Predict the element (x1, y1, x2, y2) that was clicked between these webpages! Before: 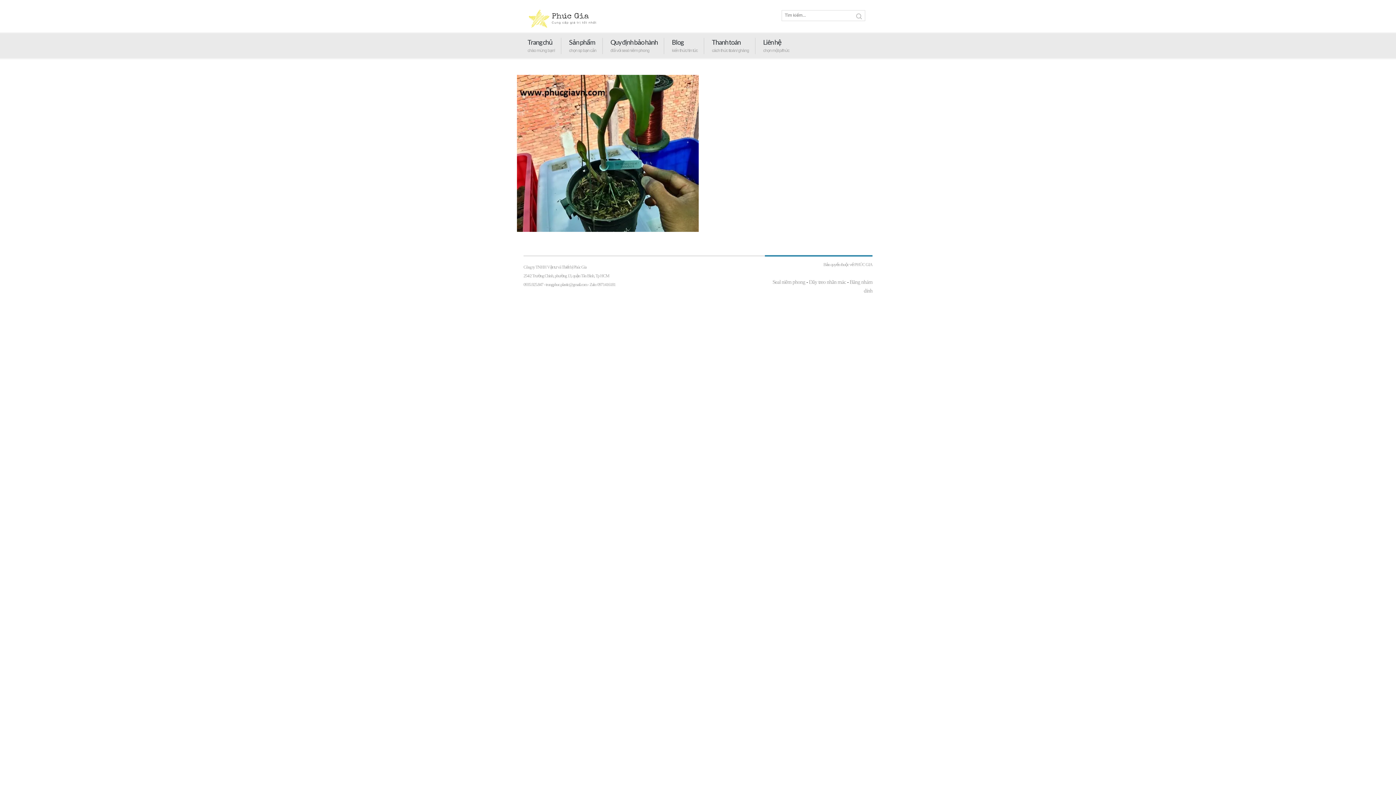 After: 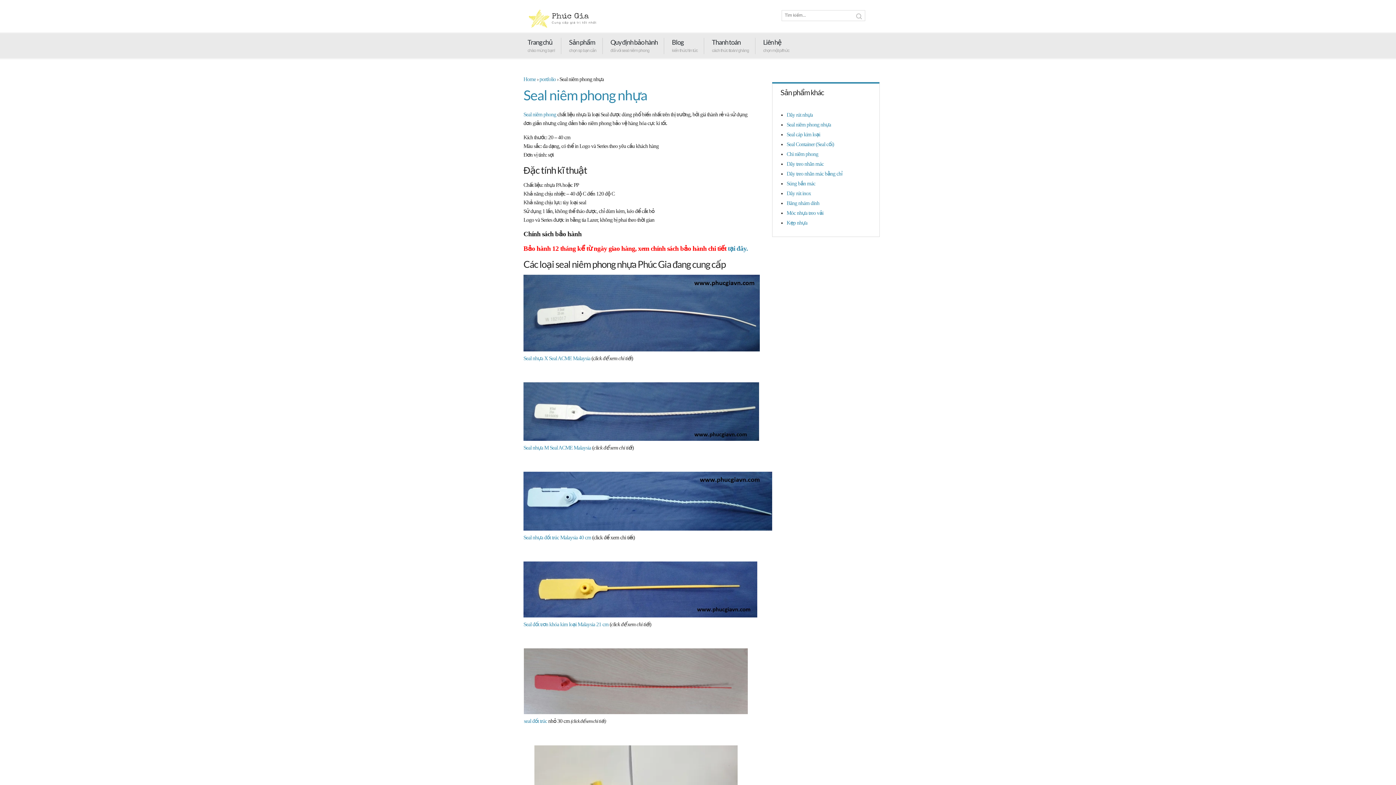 Action: bbox: (772, 279, 805, 285) label: Seal niêm phong